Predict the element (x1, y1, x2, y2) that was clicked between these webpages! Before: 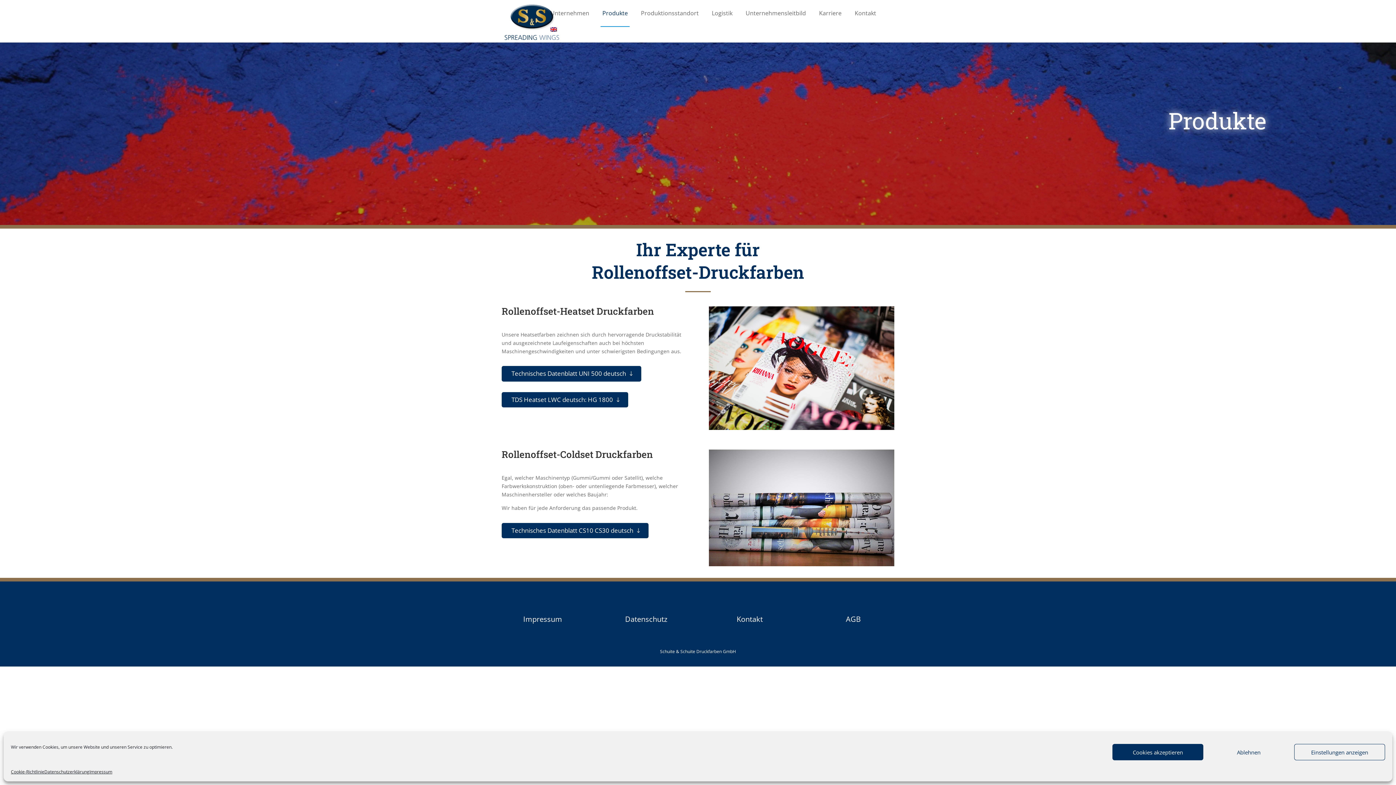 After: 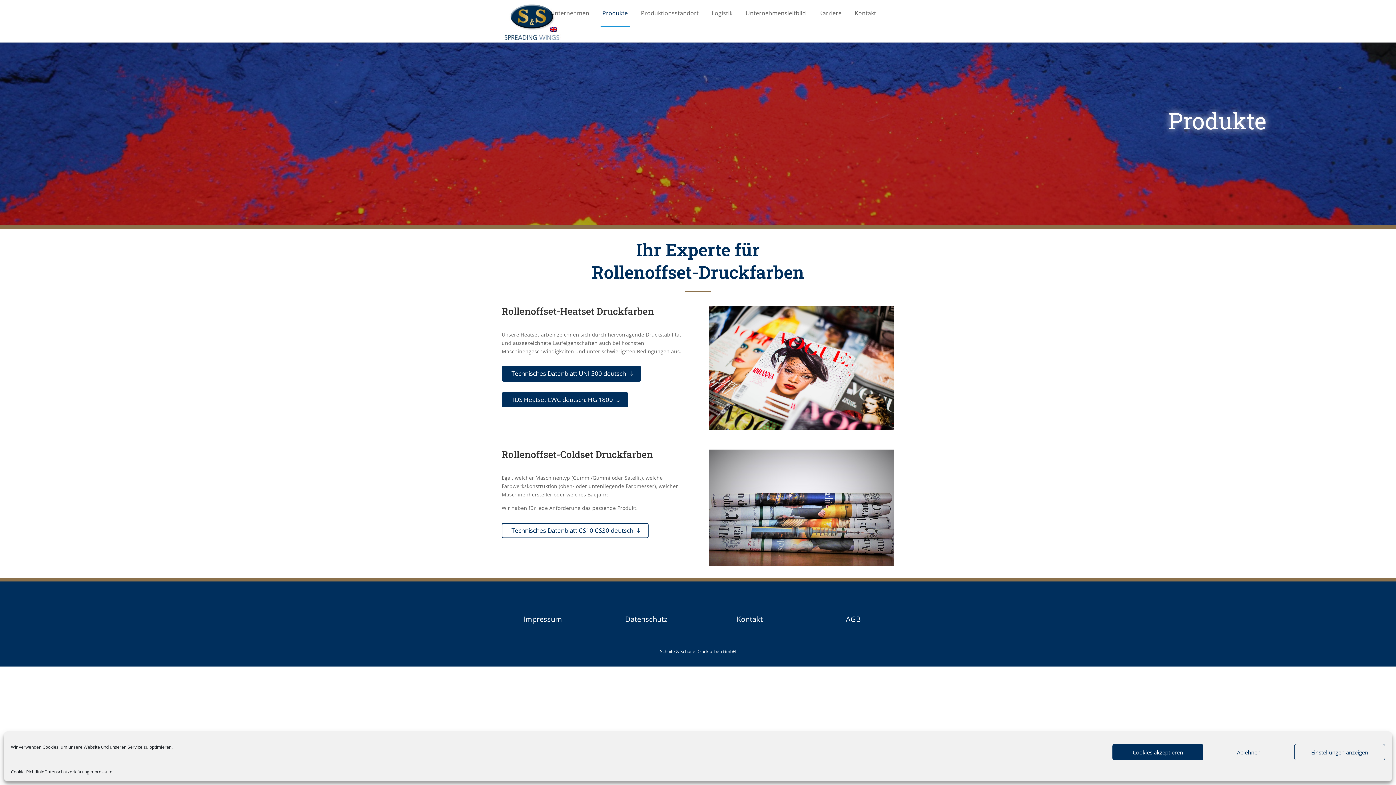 Action: bbox: (501, 523, 648, 538) label: Technisches Datenblatt CS10 CS30 deutsch